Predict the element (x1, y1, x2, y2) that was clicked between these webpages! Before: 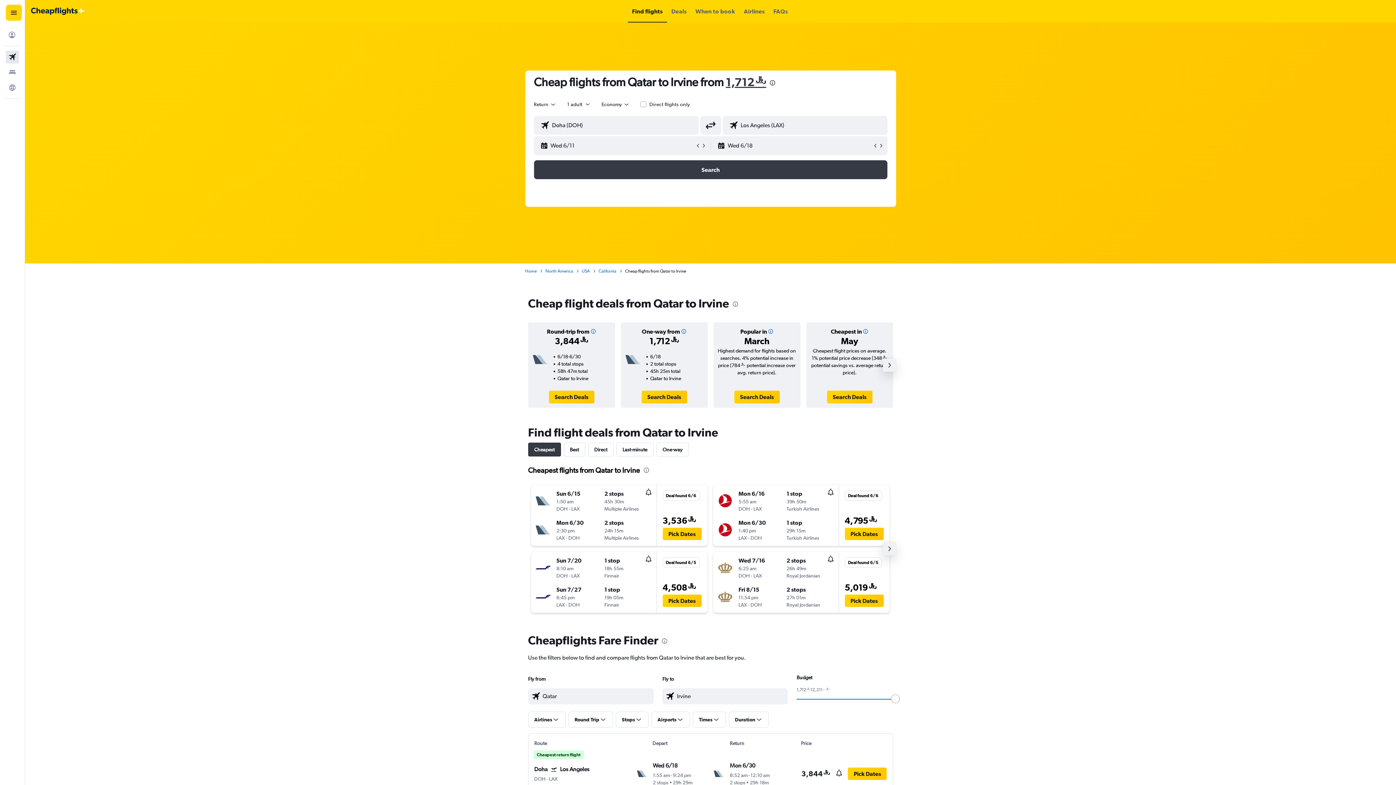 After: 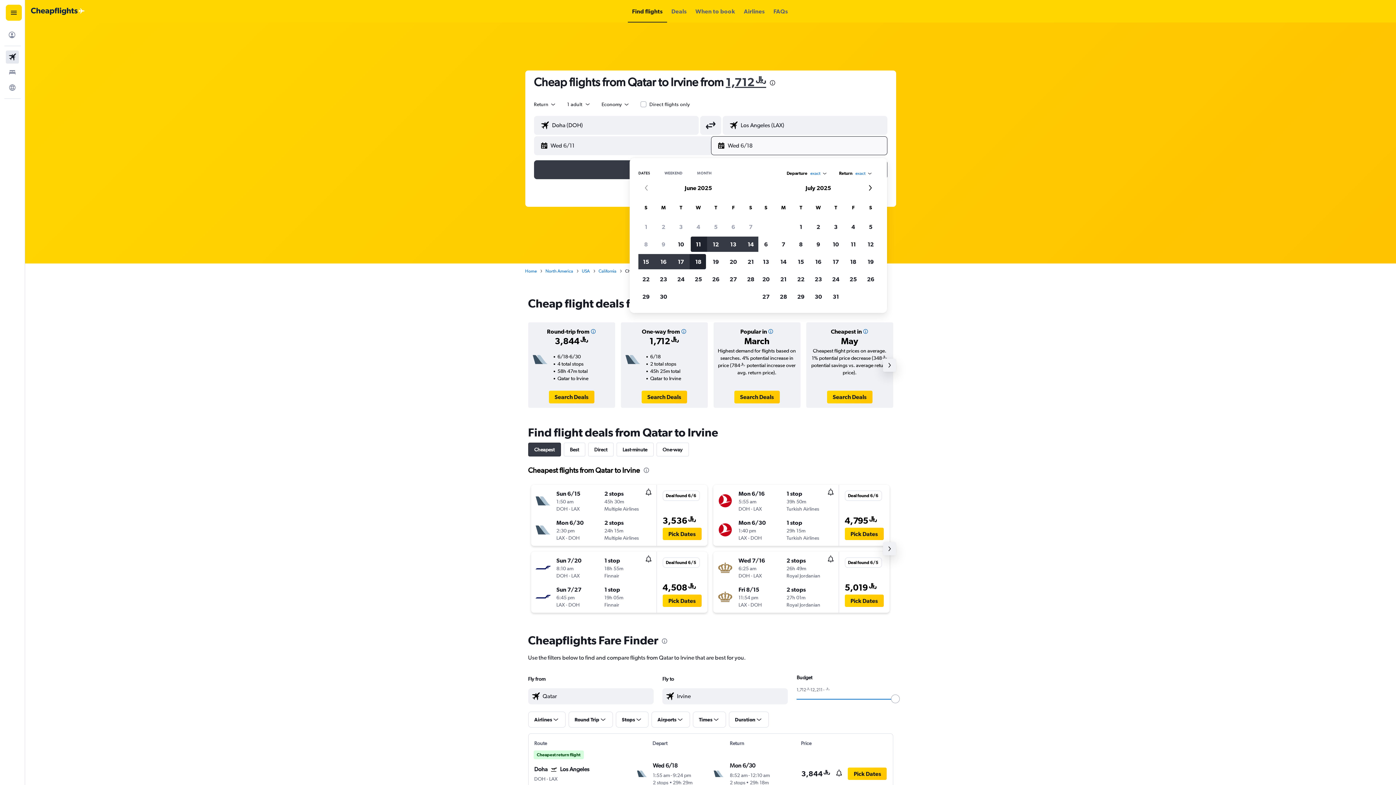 Action: bbox: (717, 136, 872, 154) label: Select end date from calendar input